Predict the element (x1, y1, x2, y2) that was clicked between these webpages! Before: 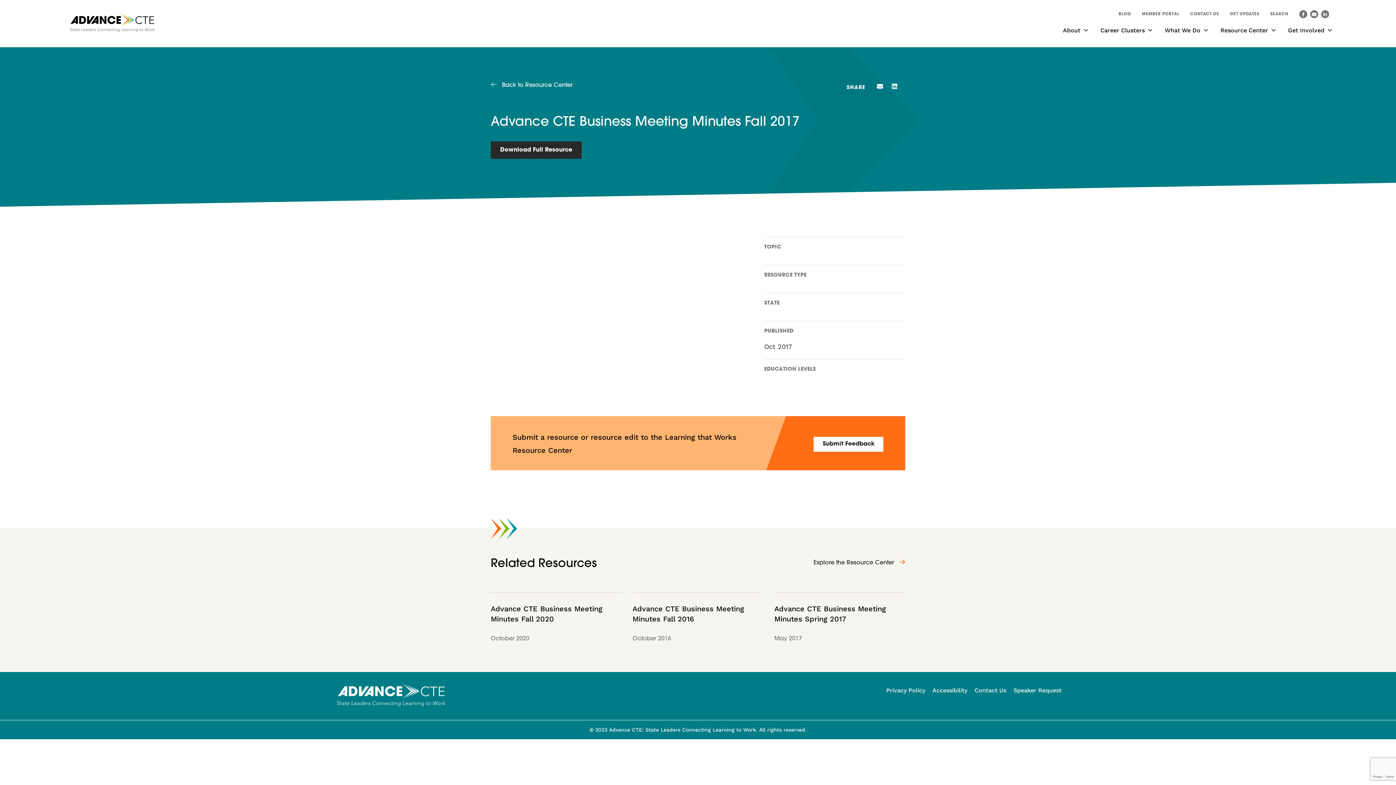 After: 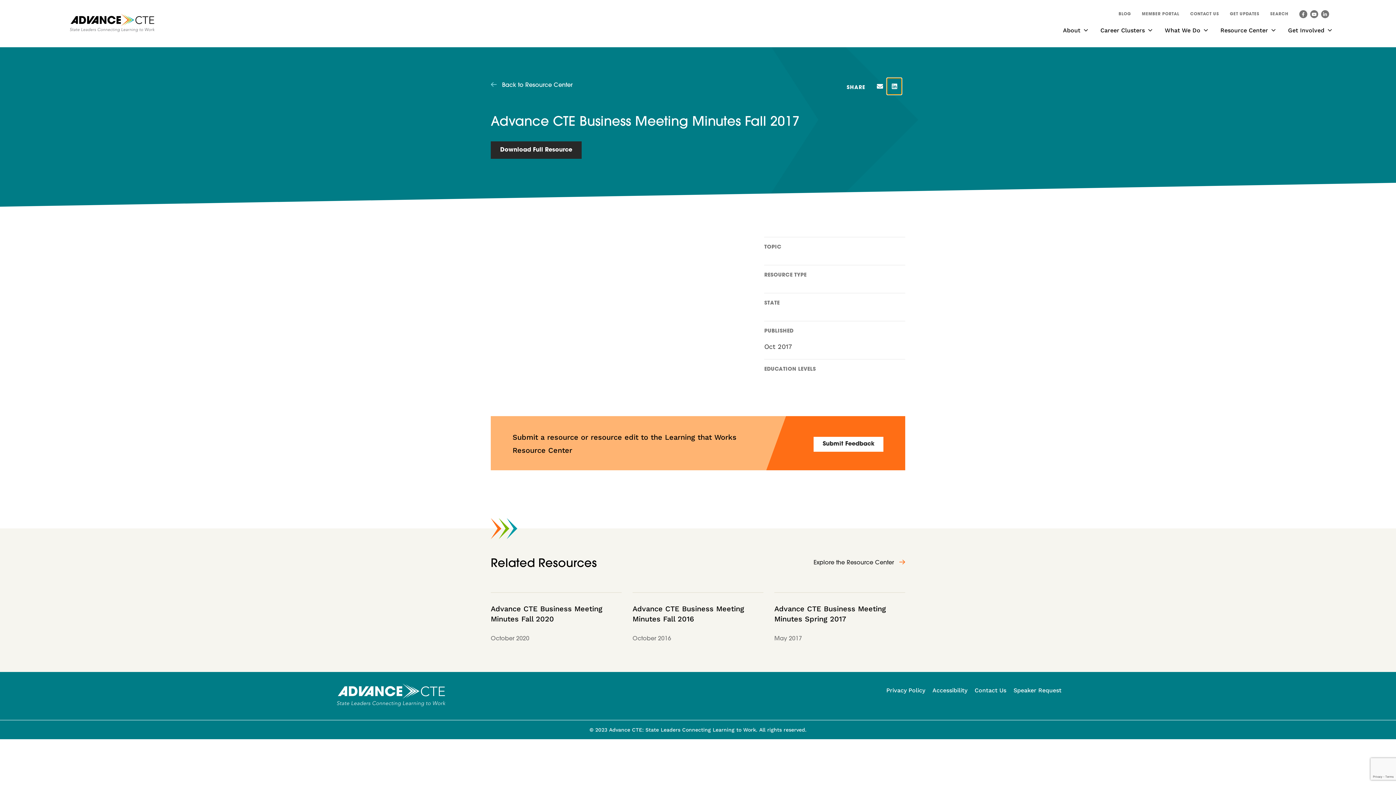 Action: bbox: (887, 78, 901, 94) label: Share on linkedin